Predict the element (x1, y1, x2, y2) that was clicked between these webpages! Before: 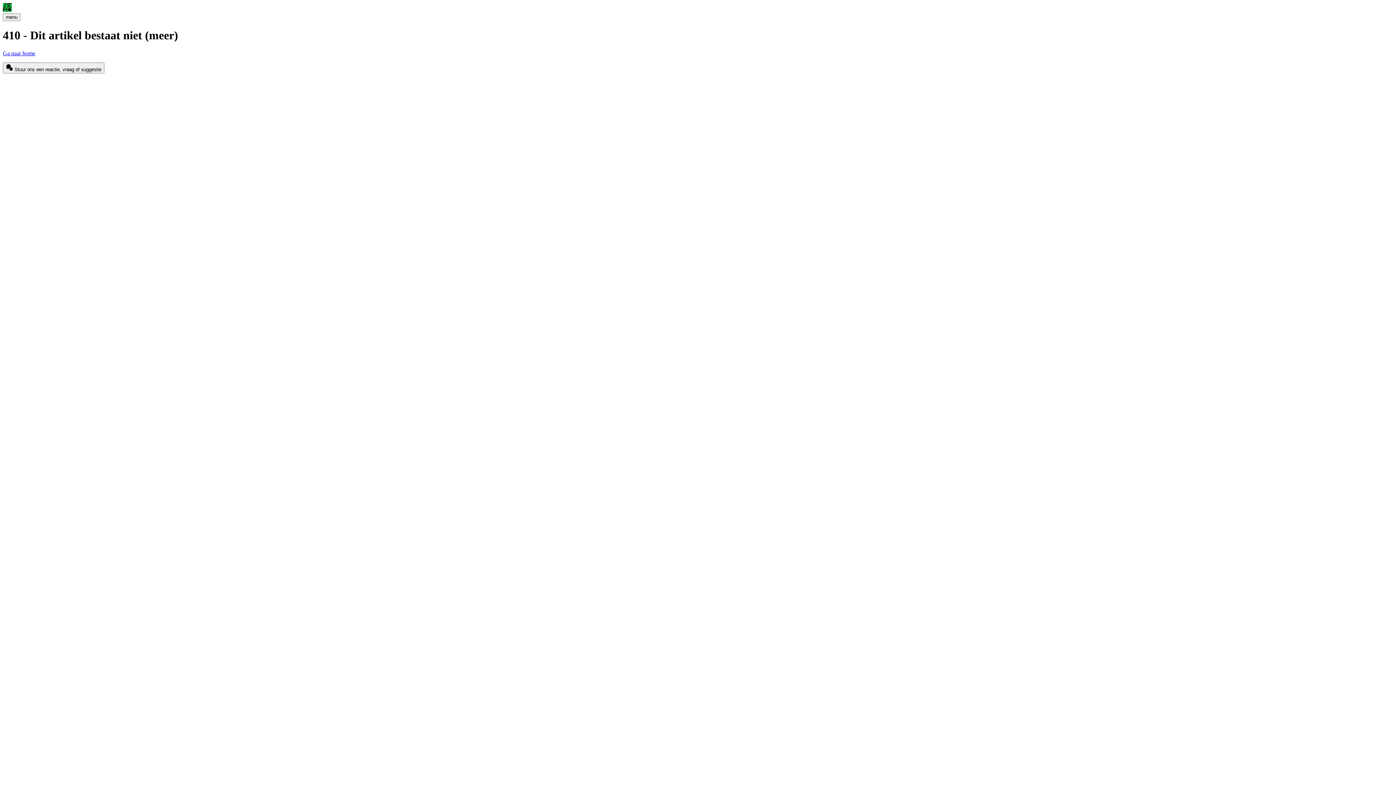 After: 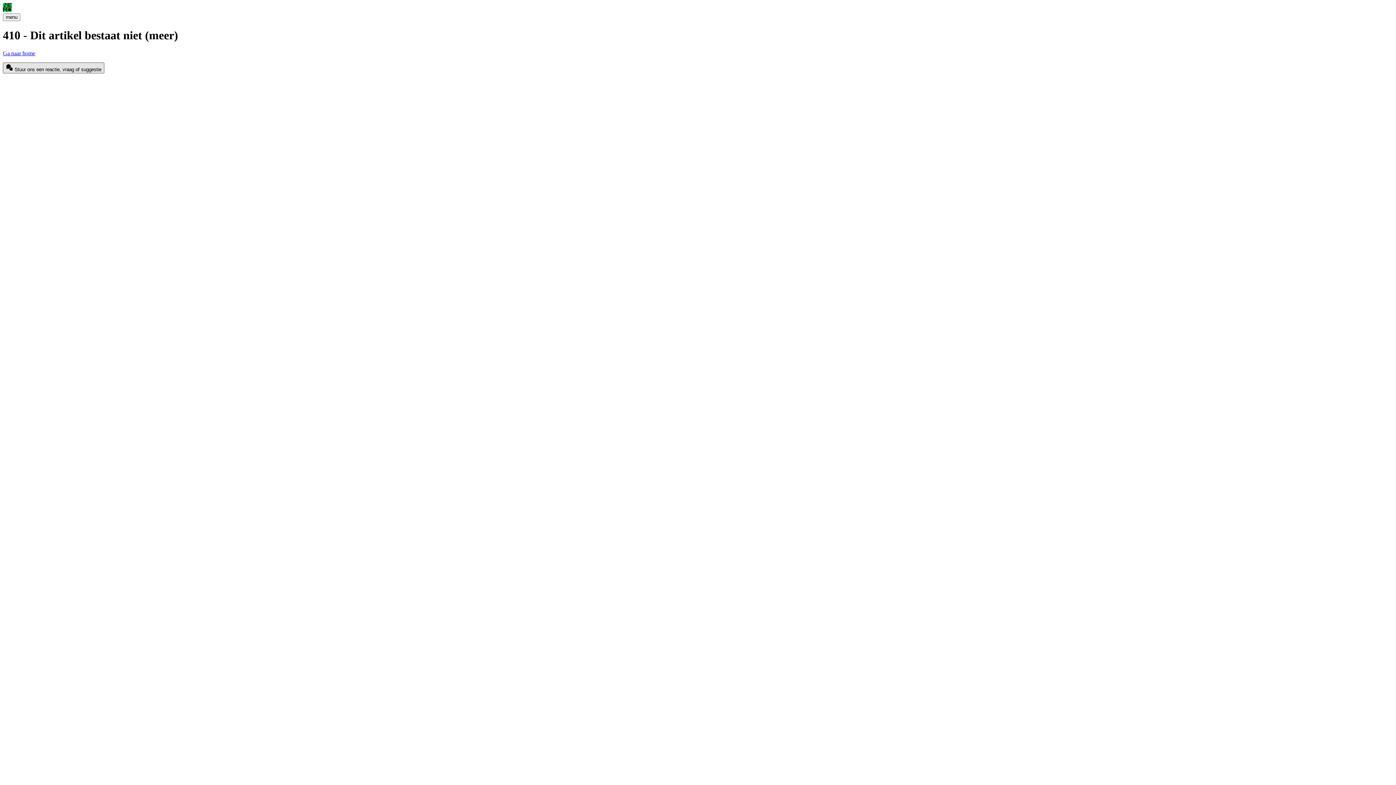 Action: label:  Stuur ons een reactie, vraag of suggestie bbox: (2, 62, 104, 73)